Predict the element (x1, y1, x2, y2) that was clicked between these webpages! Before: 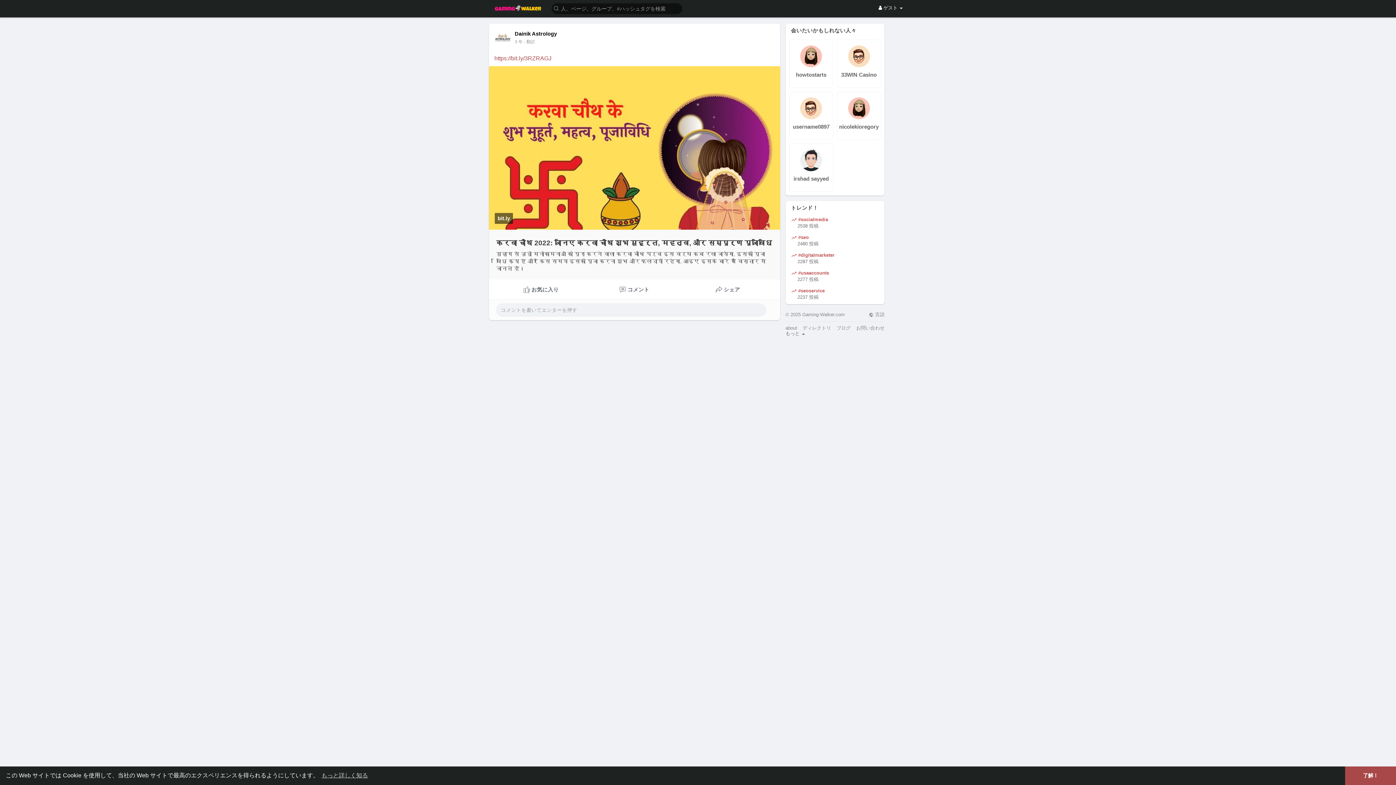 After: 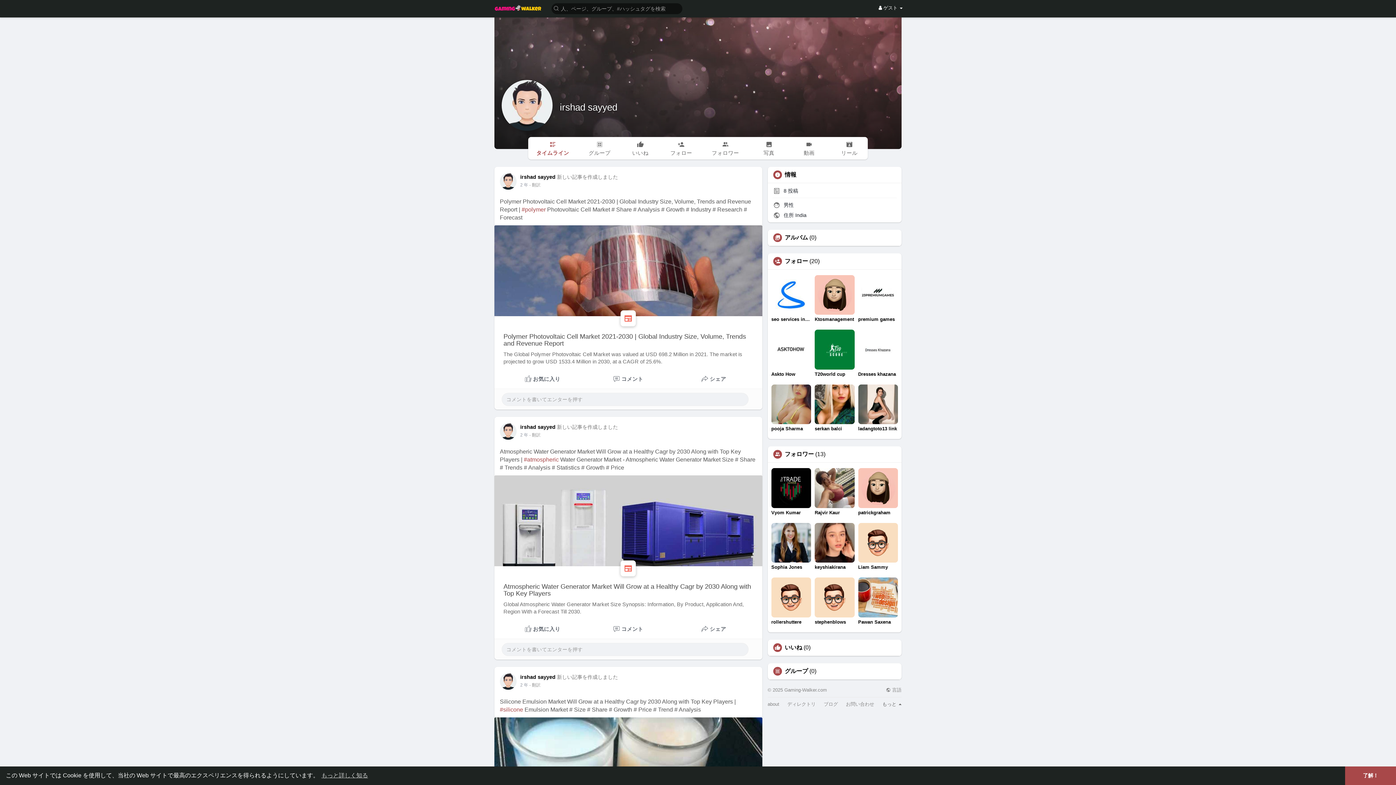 Action: bbox: (791, 174, 831, 182) label: irshad sayyed